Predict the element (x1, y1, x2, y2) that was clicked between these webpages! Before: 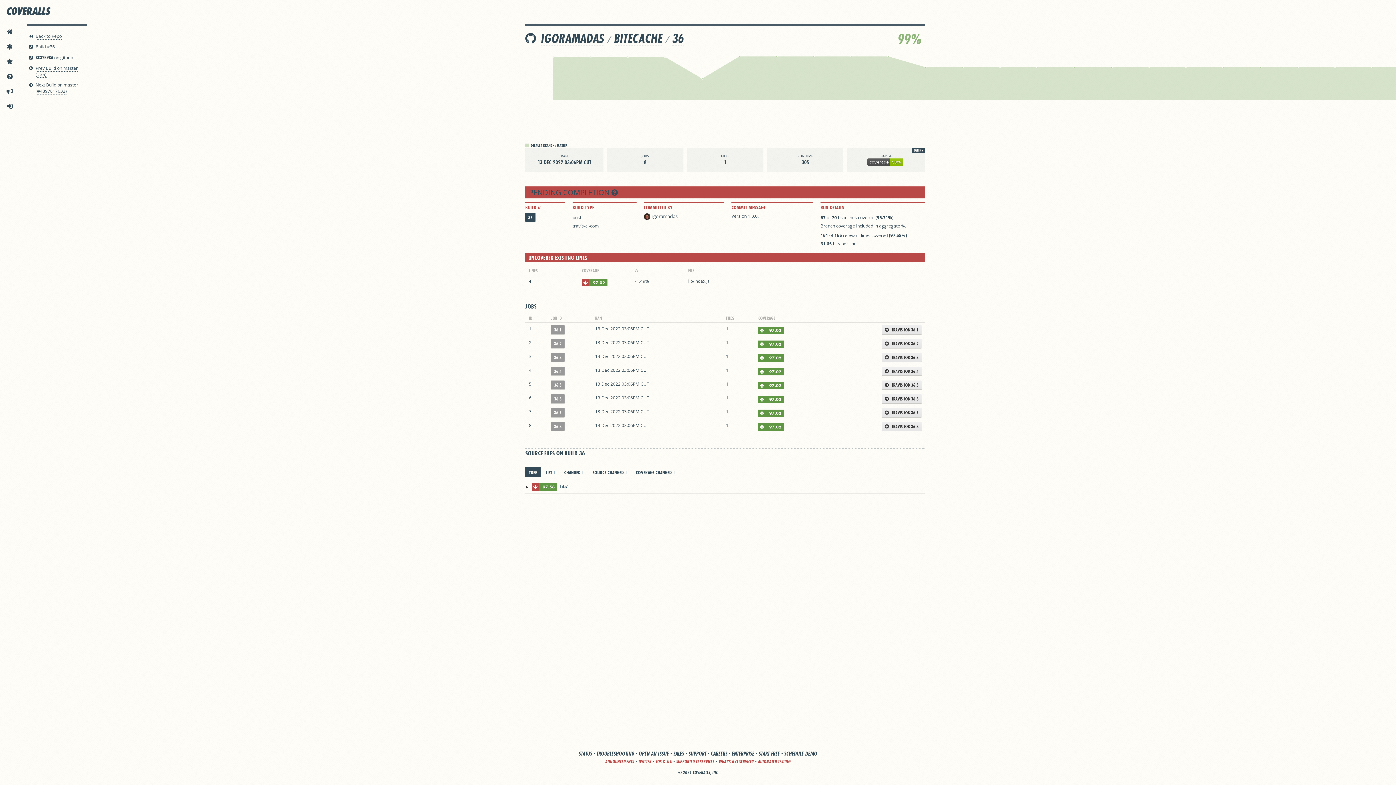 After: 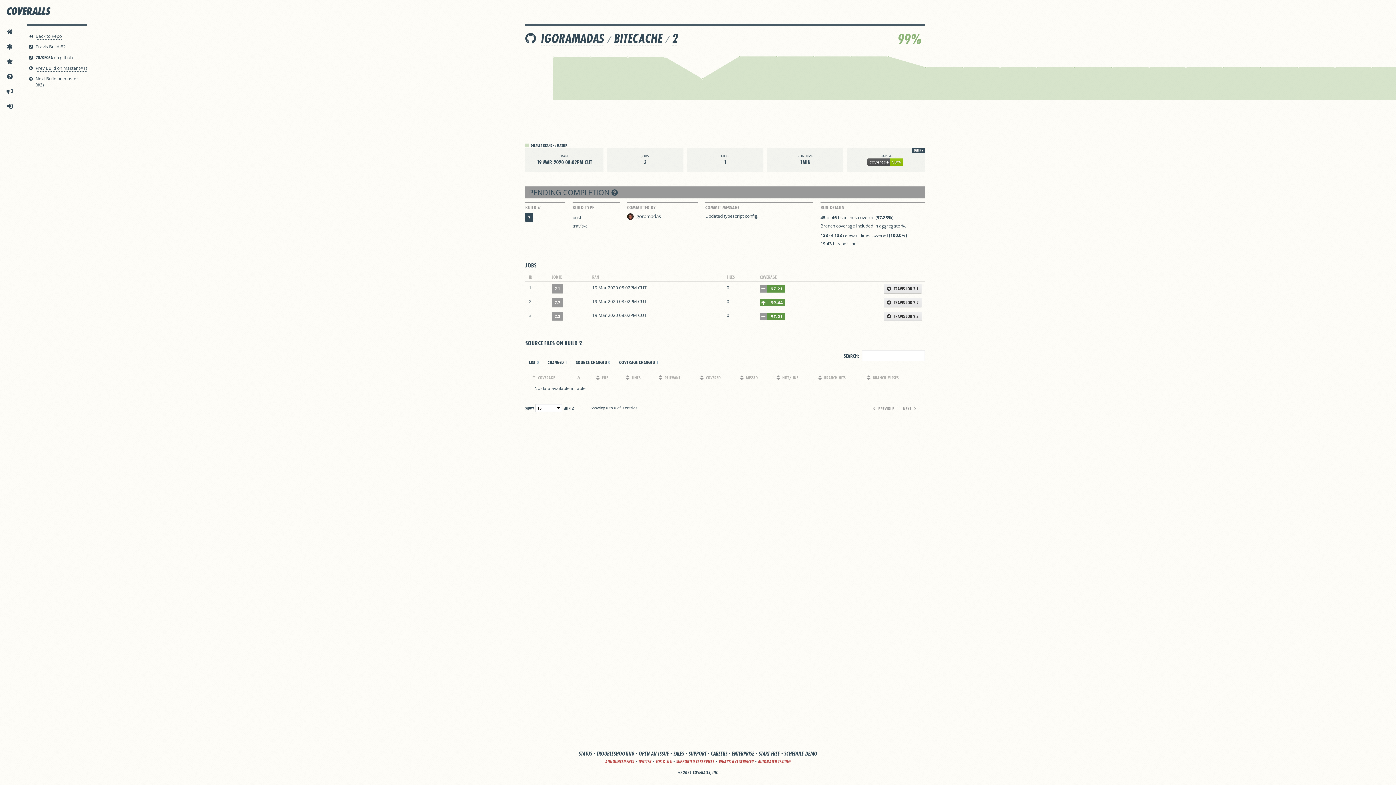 Action: bbox: (589, 56, 591, 57)